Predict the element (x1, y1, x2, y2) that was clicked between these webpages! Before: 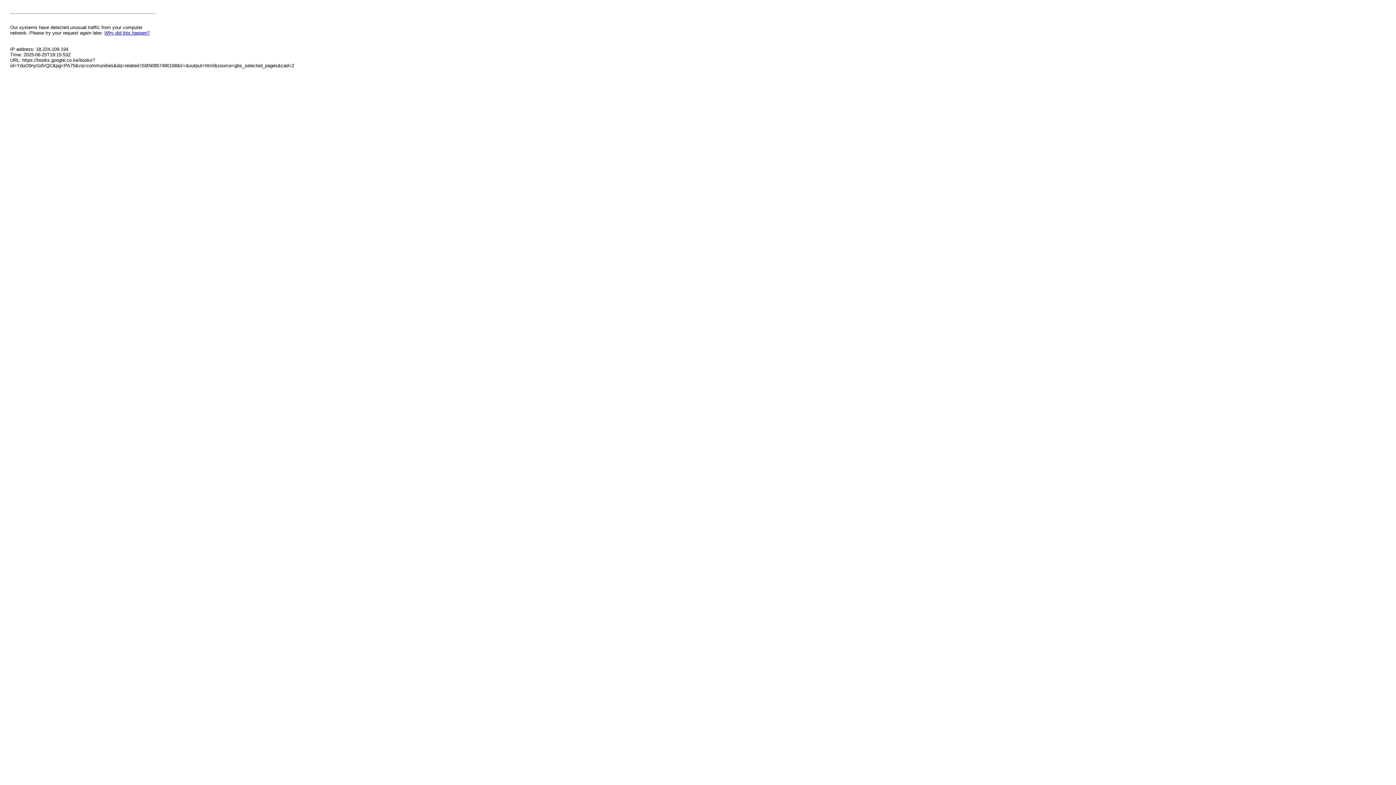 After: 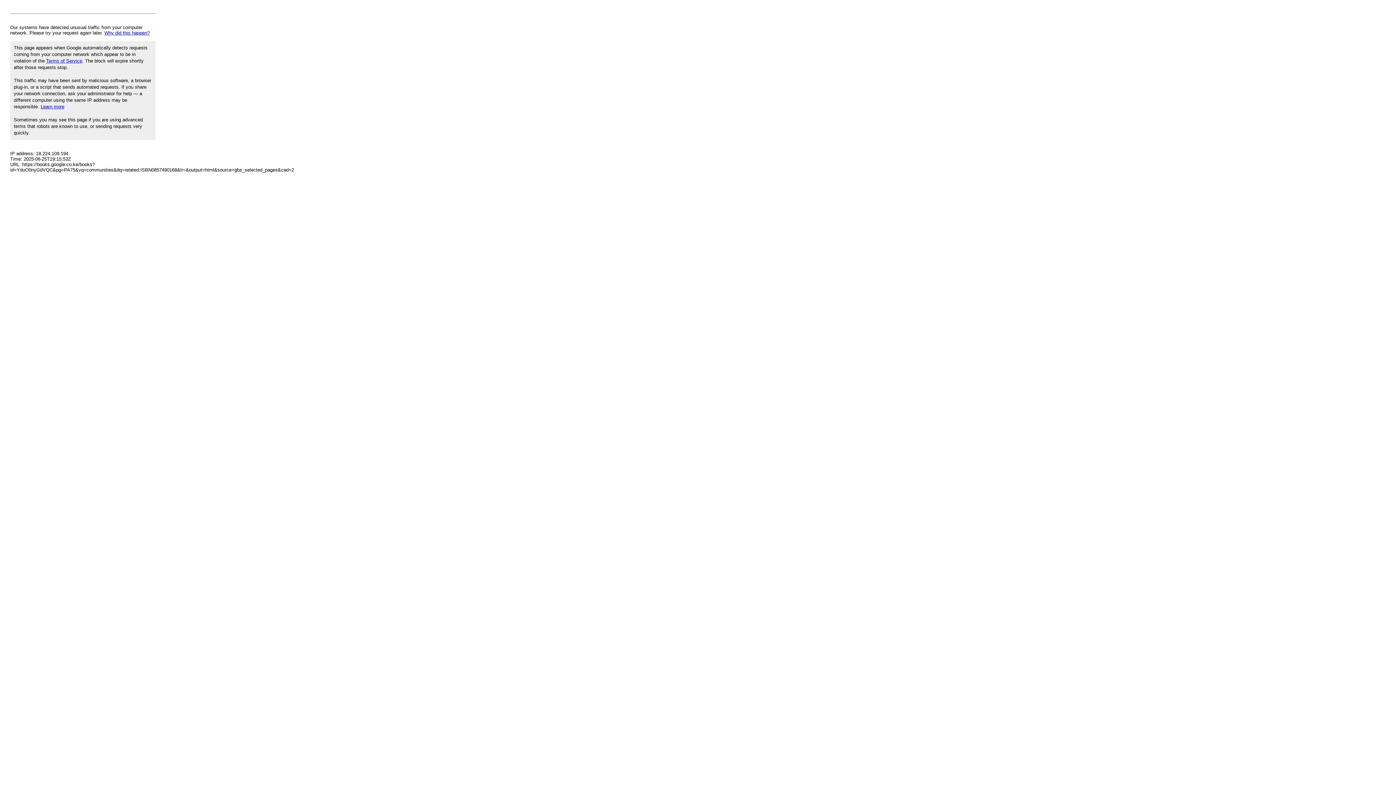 Action: bbox: (104, 30, 149, 35) label: Why did this happen?